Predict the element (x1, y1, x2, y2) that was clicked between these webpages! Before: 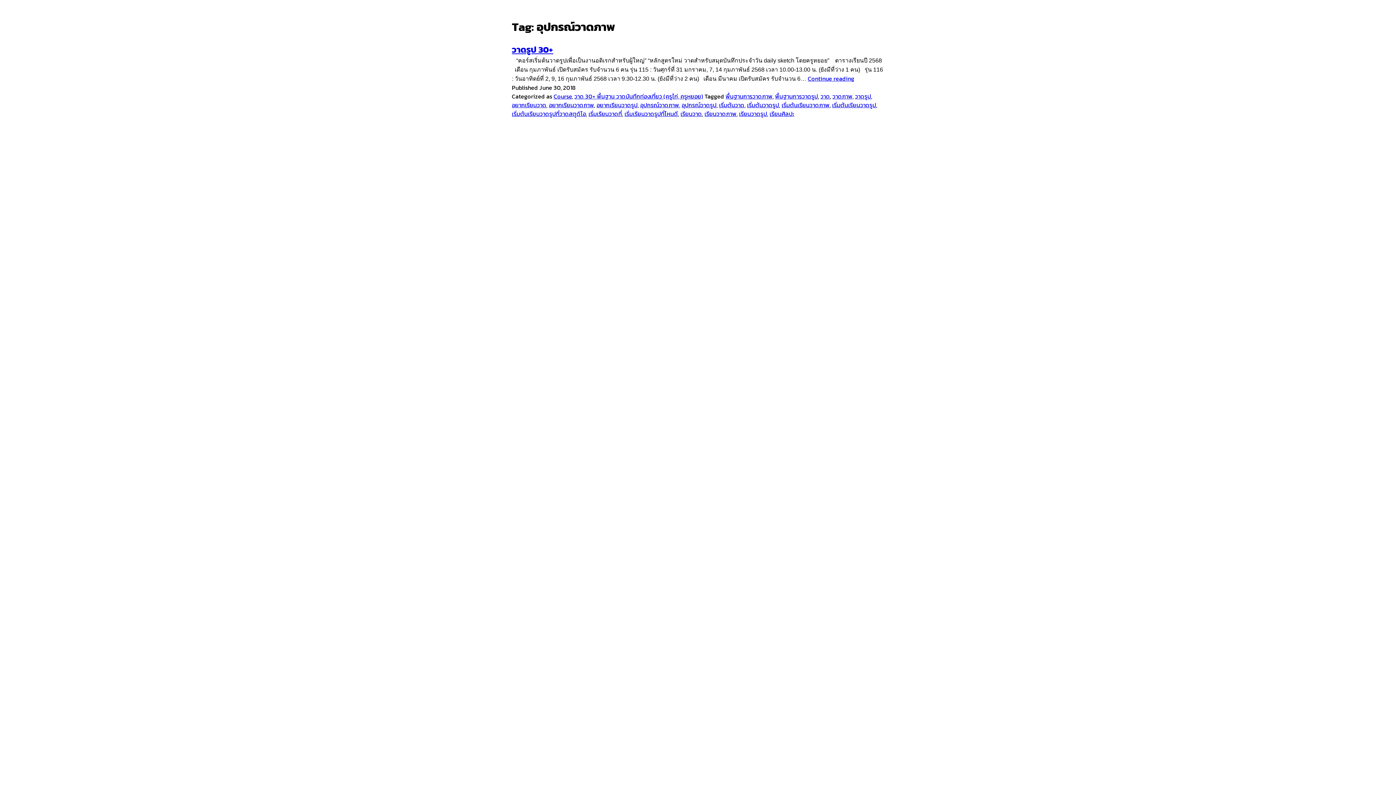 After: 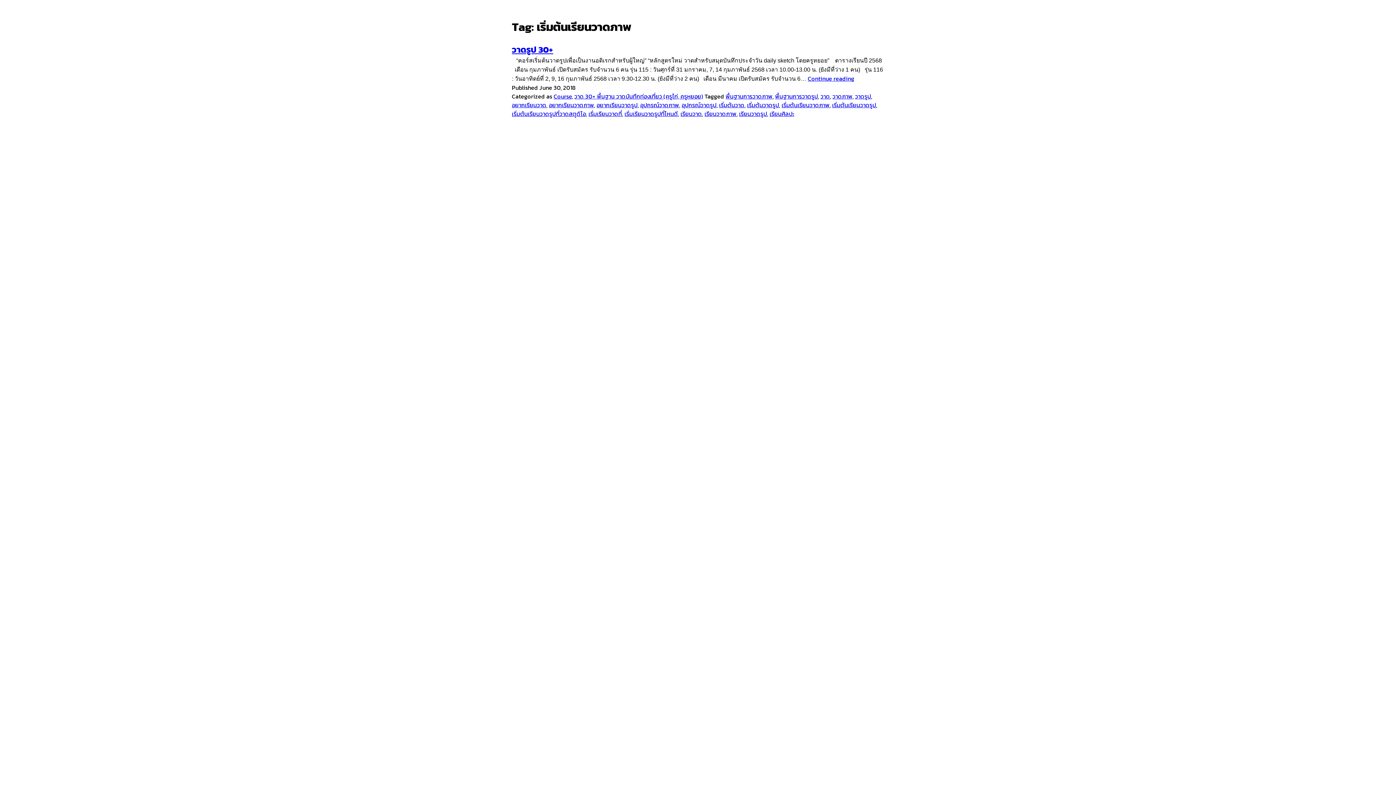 Action: label: เริ่มต้นเรียนวาดภาพ bbox: (781, 100, 829, 109)